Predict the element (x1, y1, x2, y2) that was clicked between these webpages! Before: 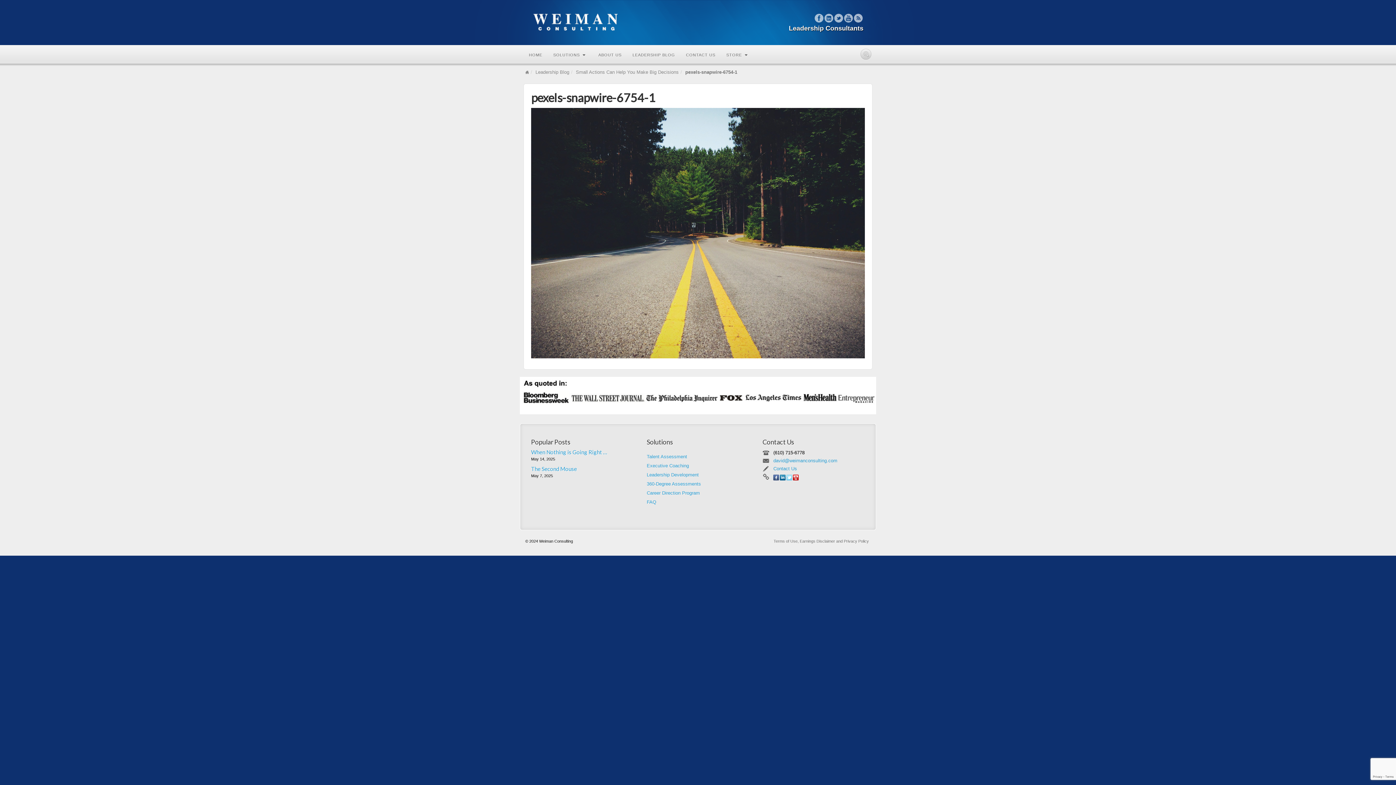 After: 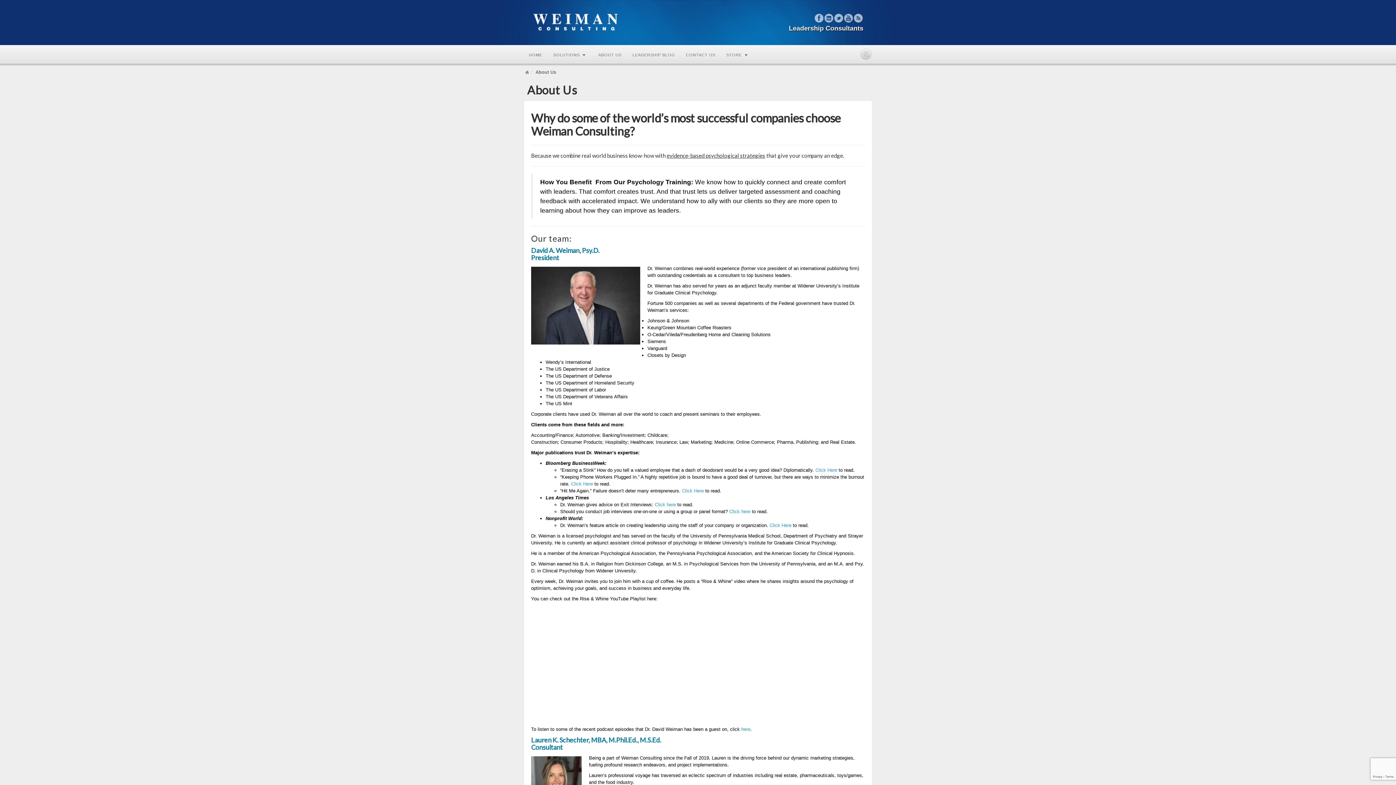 Action: label: ABOUT US bbox: (593, 45, 627, 64)